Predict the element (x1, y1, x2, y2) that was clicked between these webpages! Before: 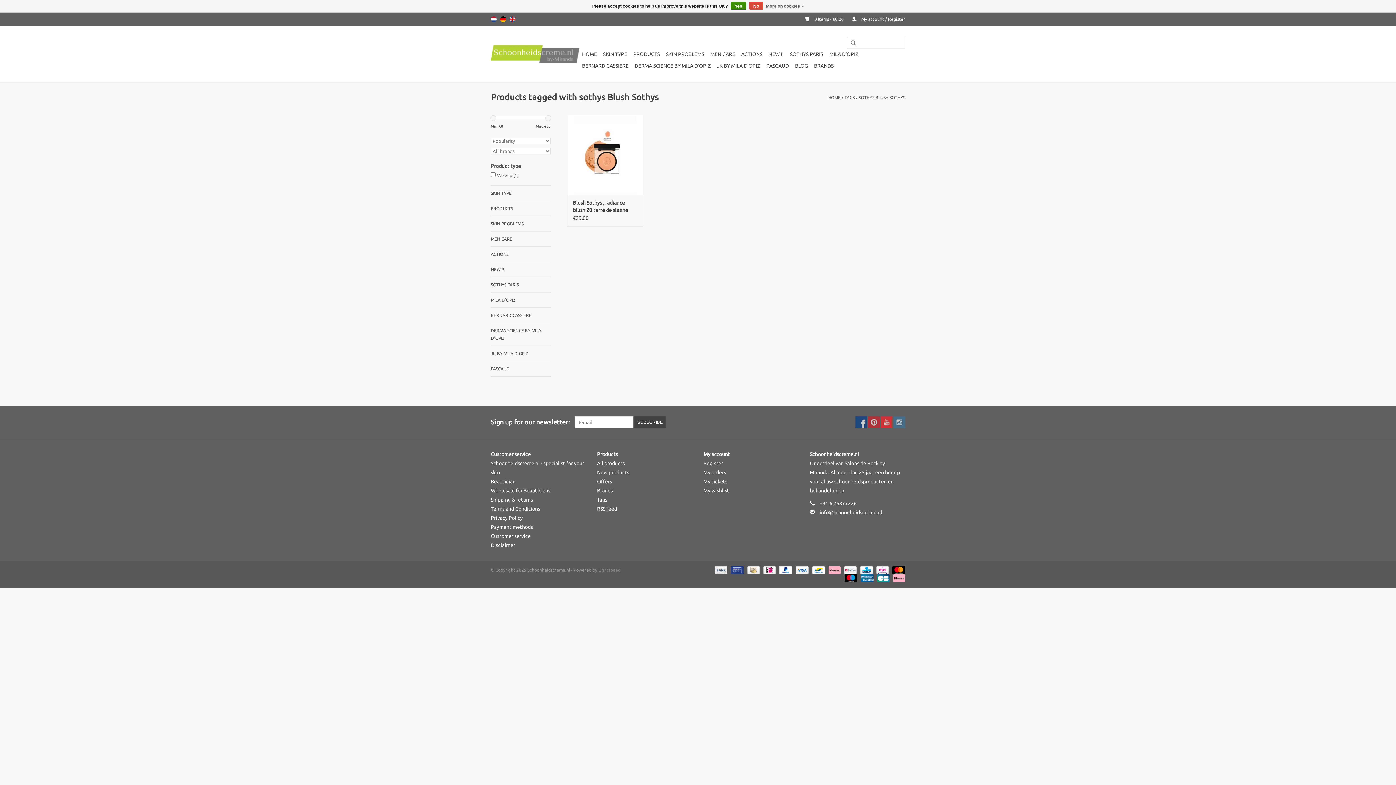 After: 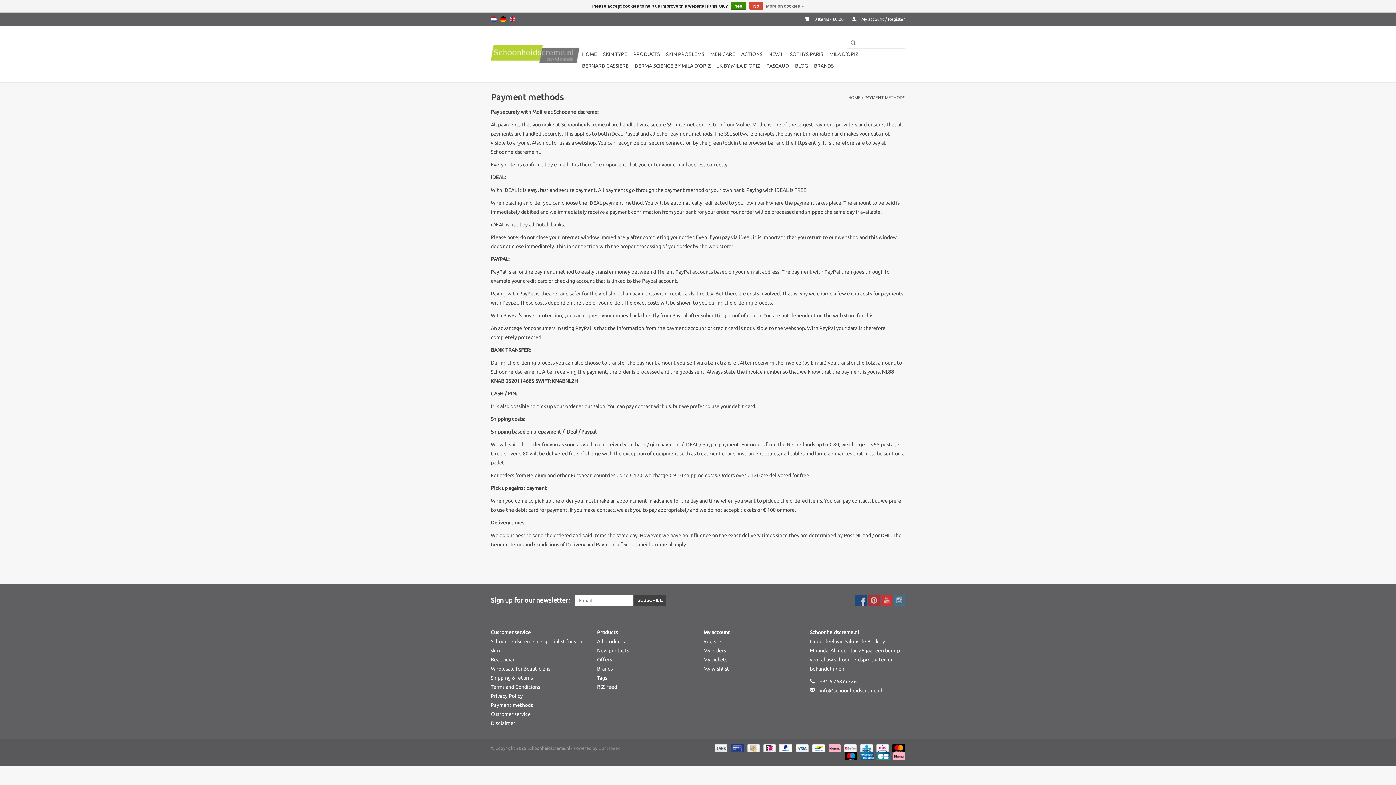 Action: label:   bbox: (809, 567, 826, 572)